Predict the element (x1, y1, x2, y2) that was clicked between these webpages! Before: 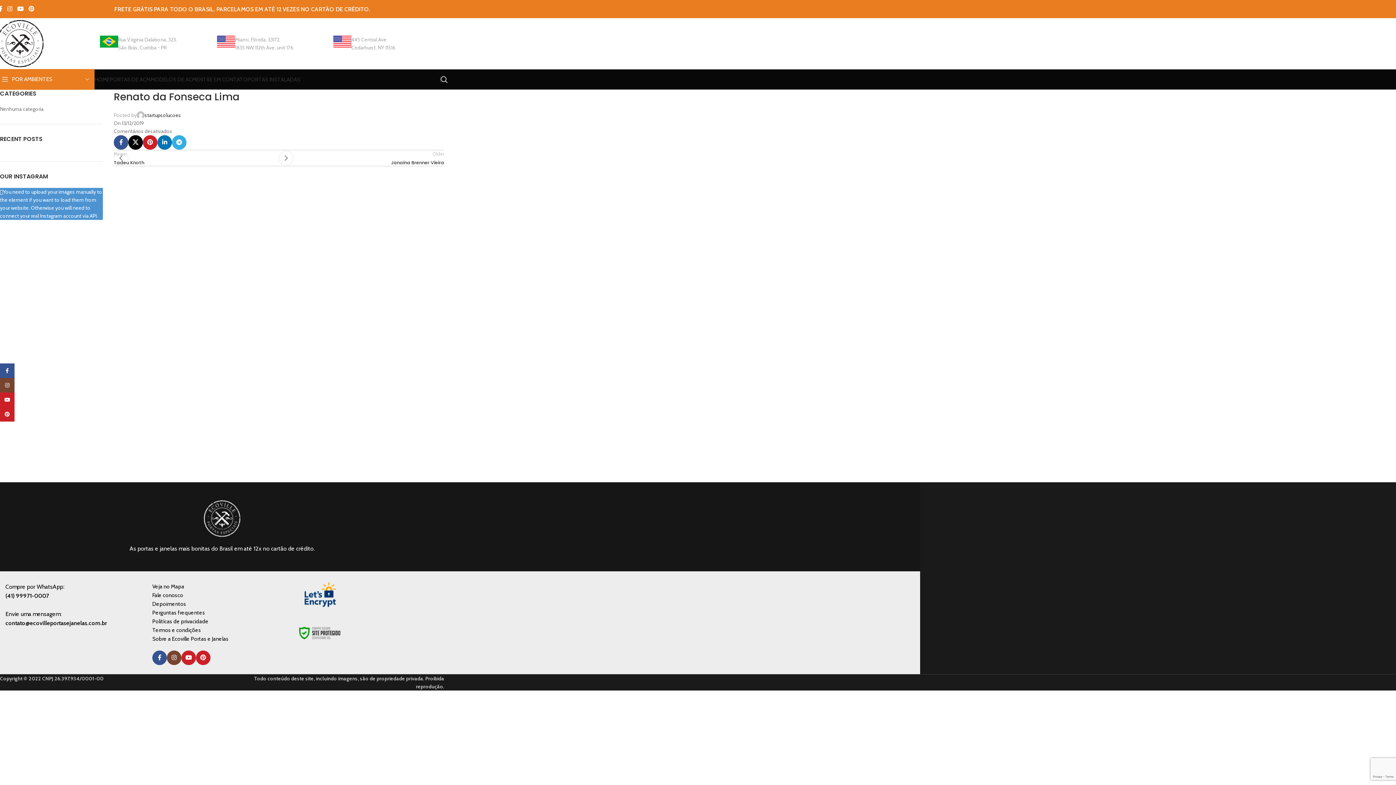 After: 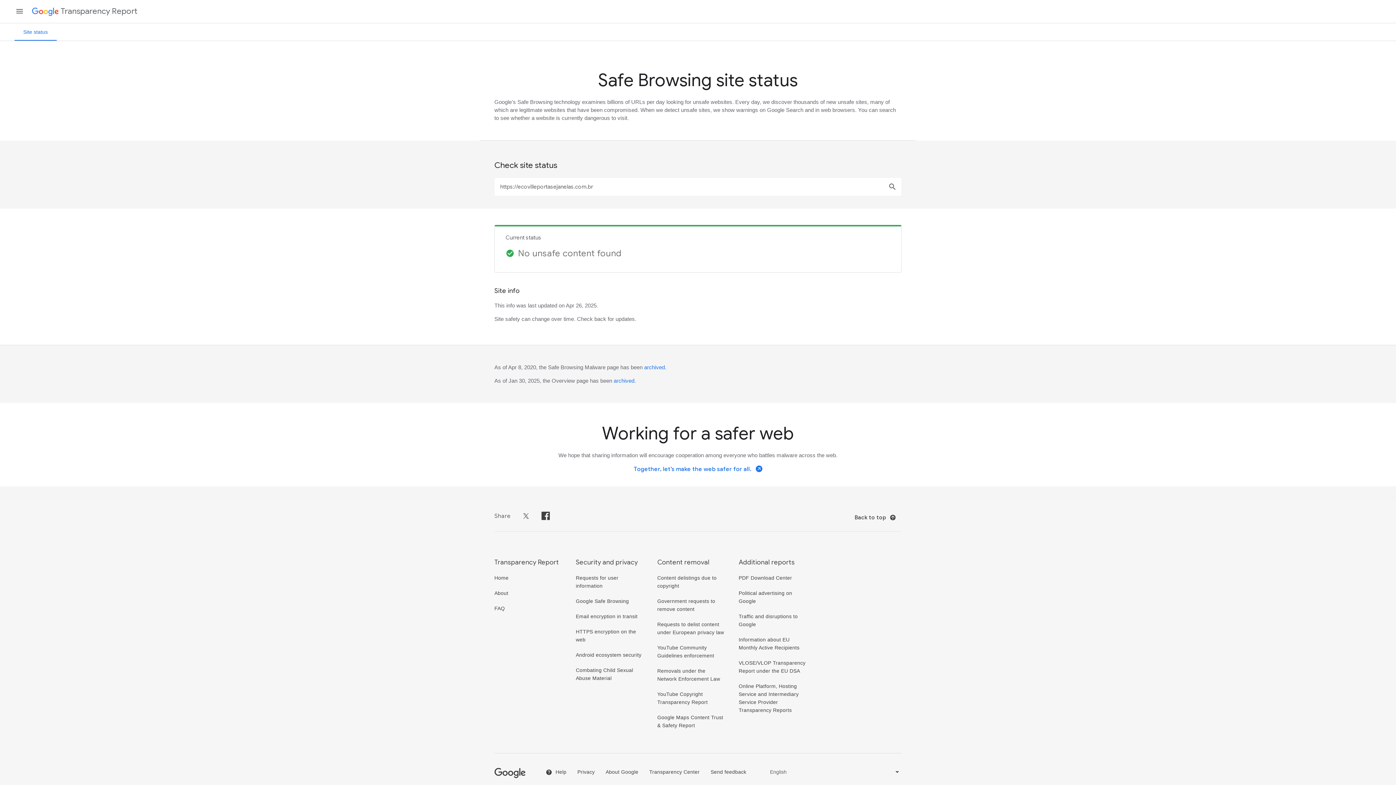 Action: bbox: (299, 582, 340, 639)